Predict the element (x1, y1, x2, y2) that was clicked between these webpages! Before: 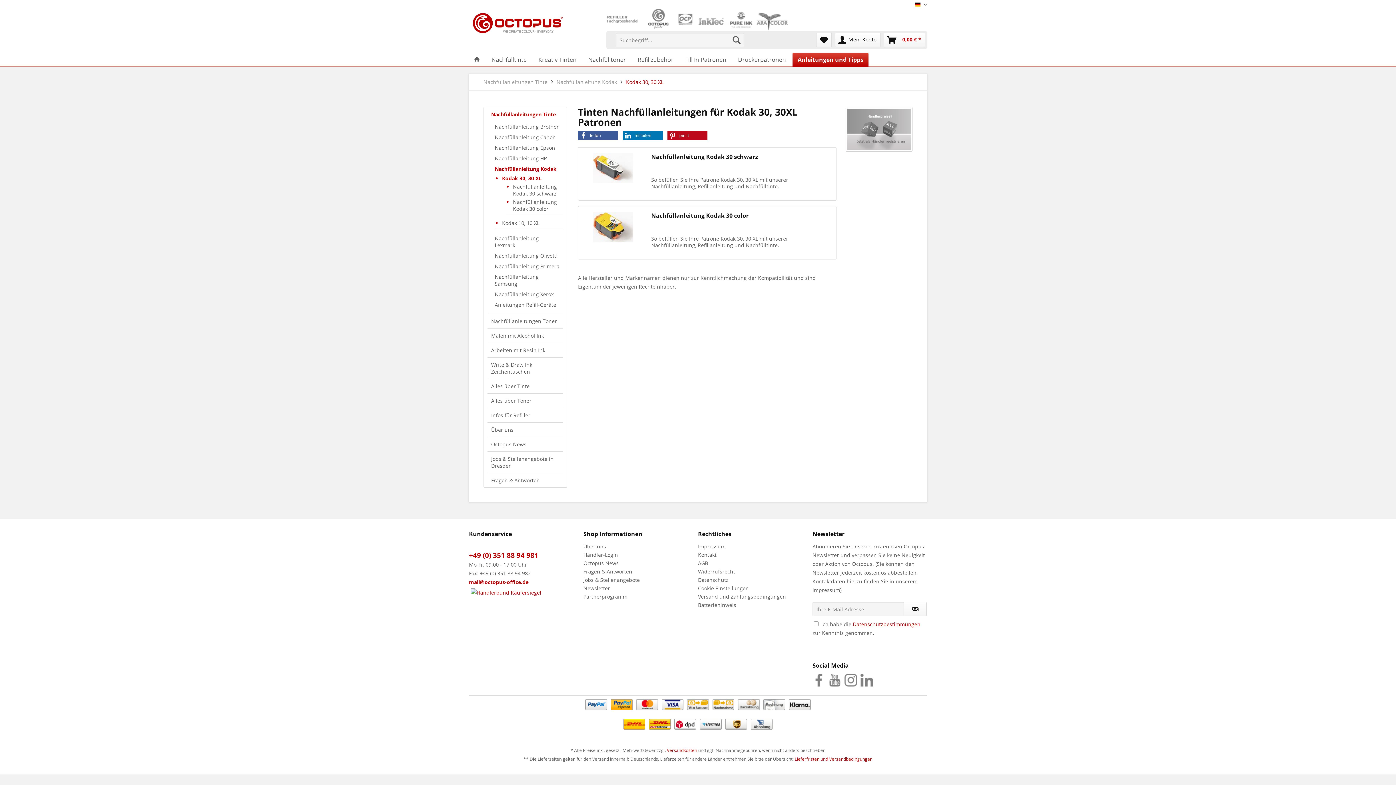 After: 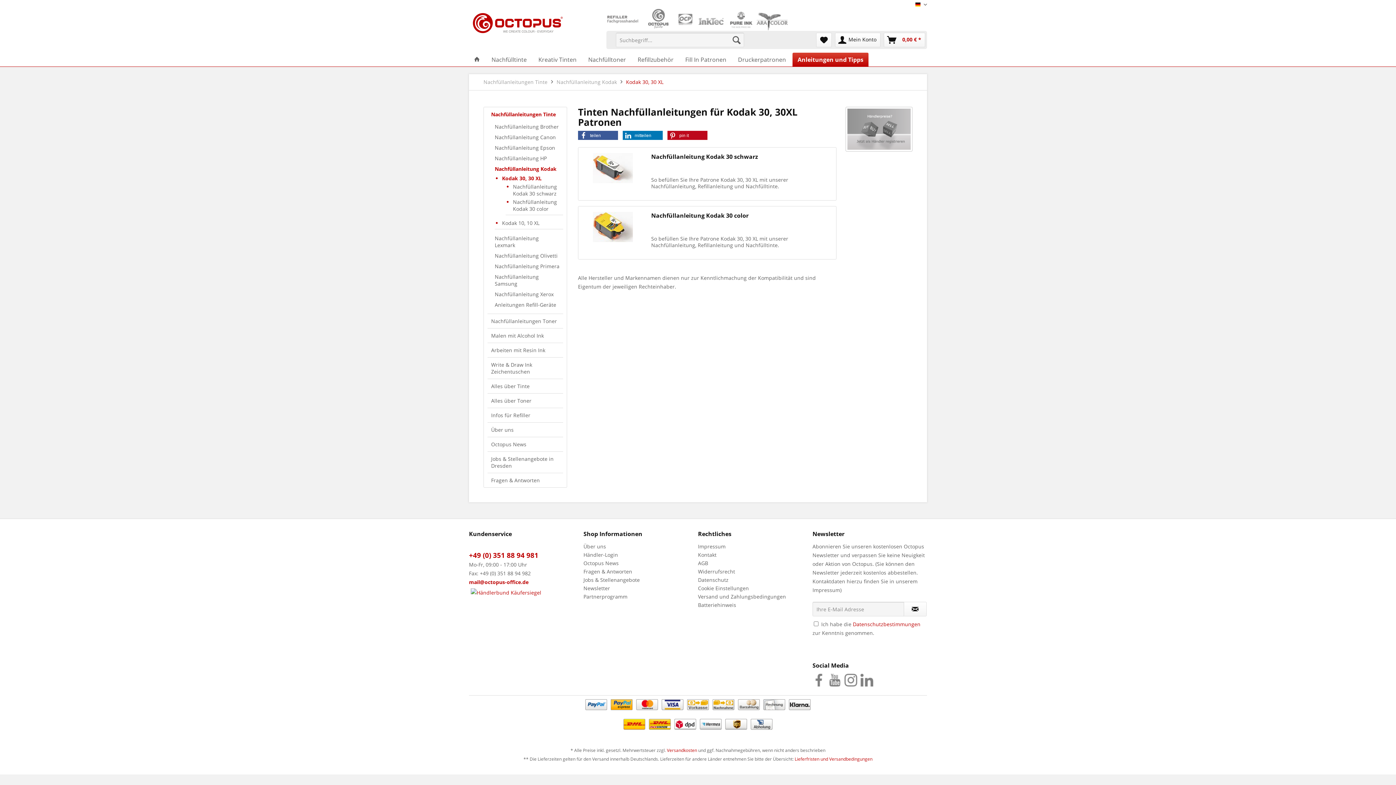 Action: bbox: (828, 674, 841, 686)